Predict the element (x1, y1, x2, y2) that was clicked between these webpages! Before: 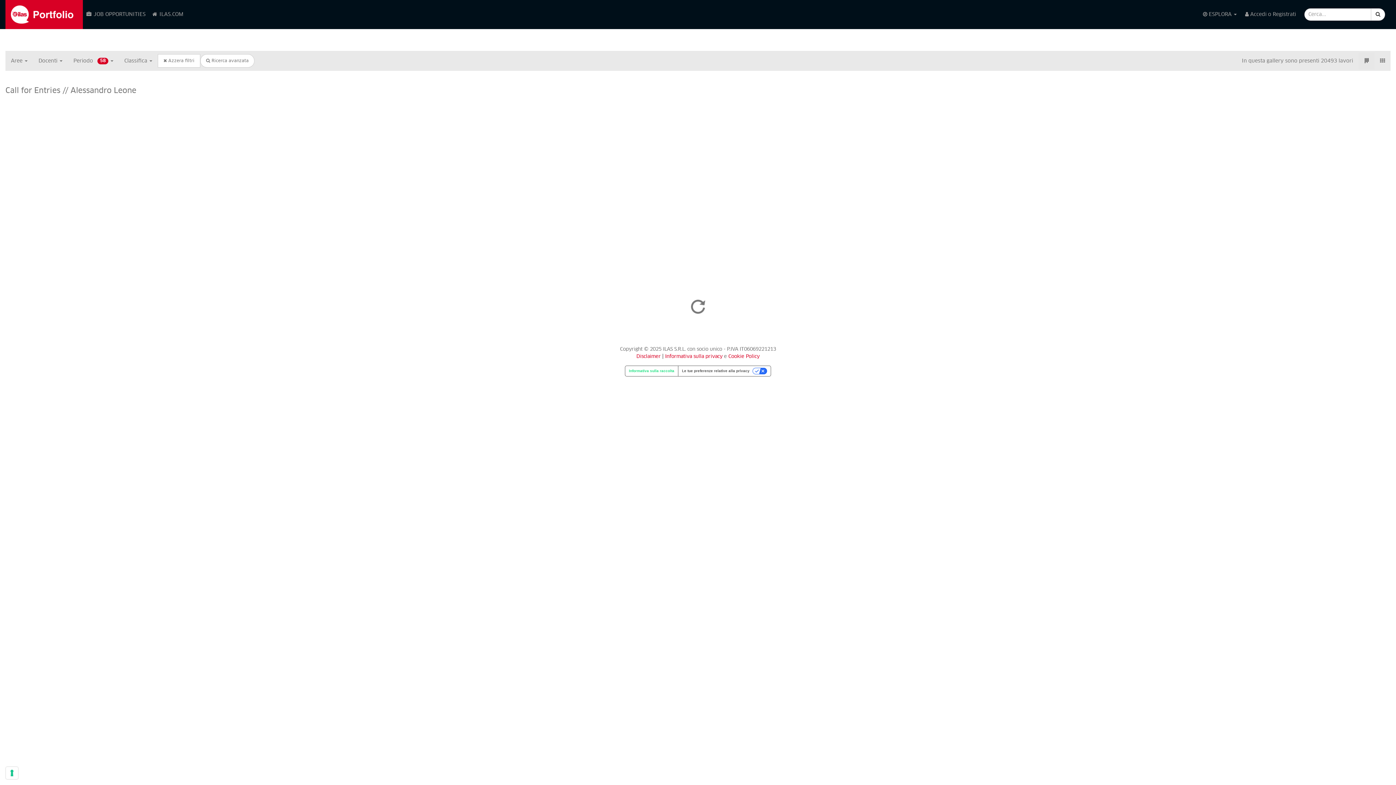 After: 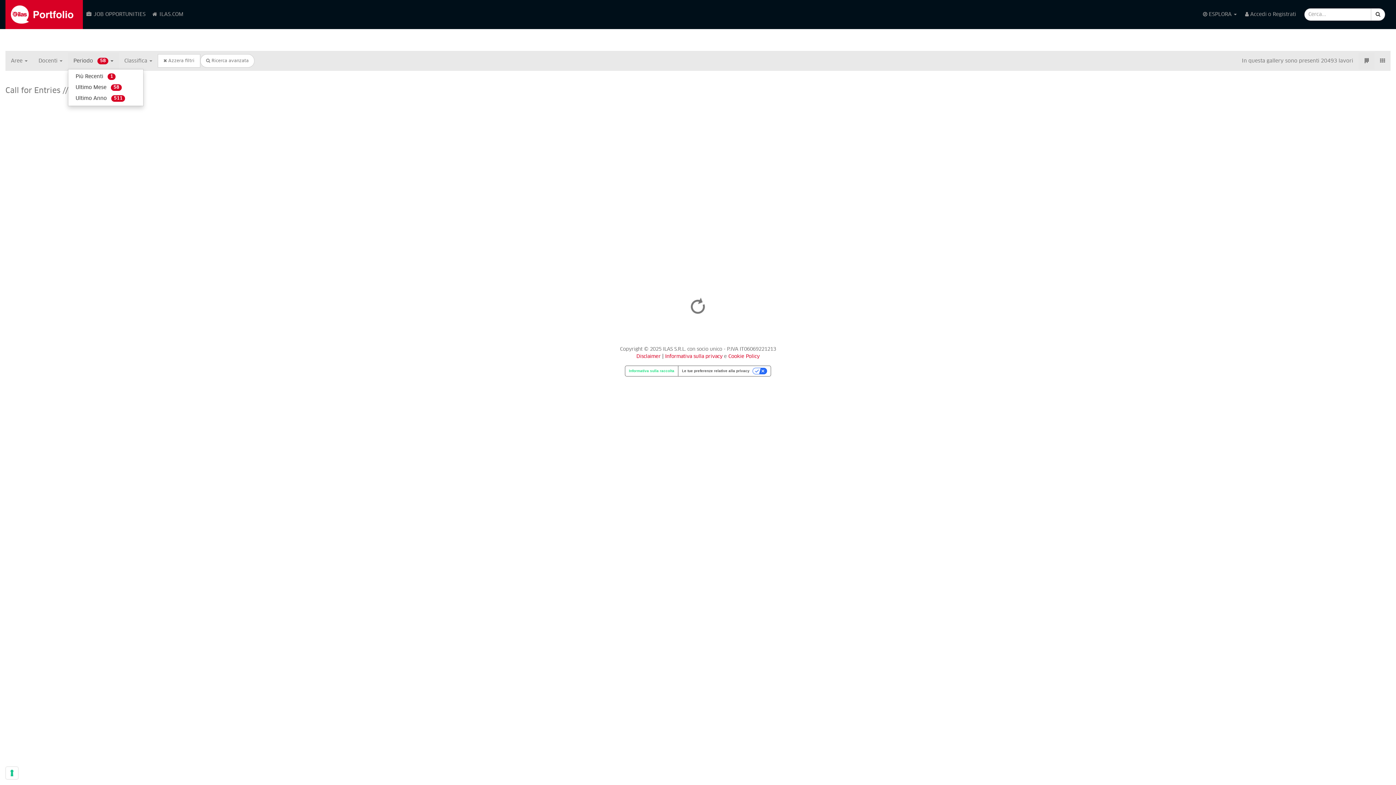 Action: bbox: (68, 52, 118, 69) label: Periodo   58 